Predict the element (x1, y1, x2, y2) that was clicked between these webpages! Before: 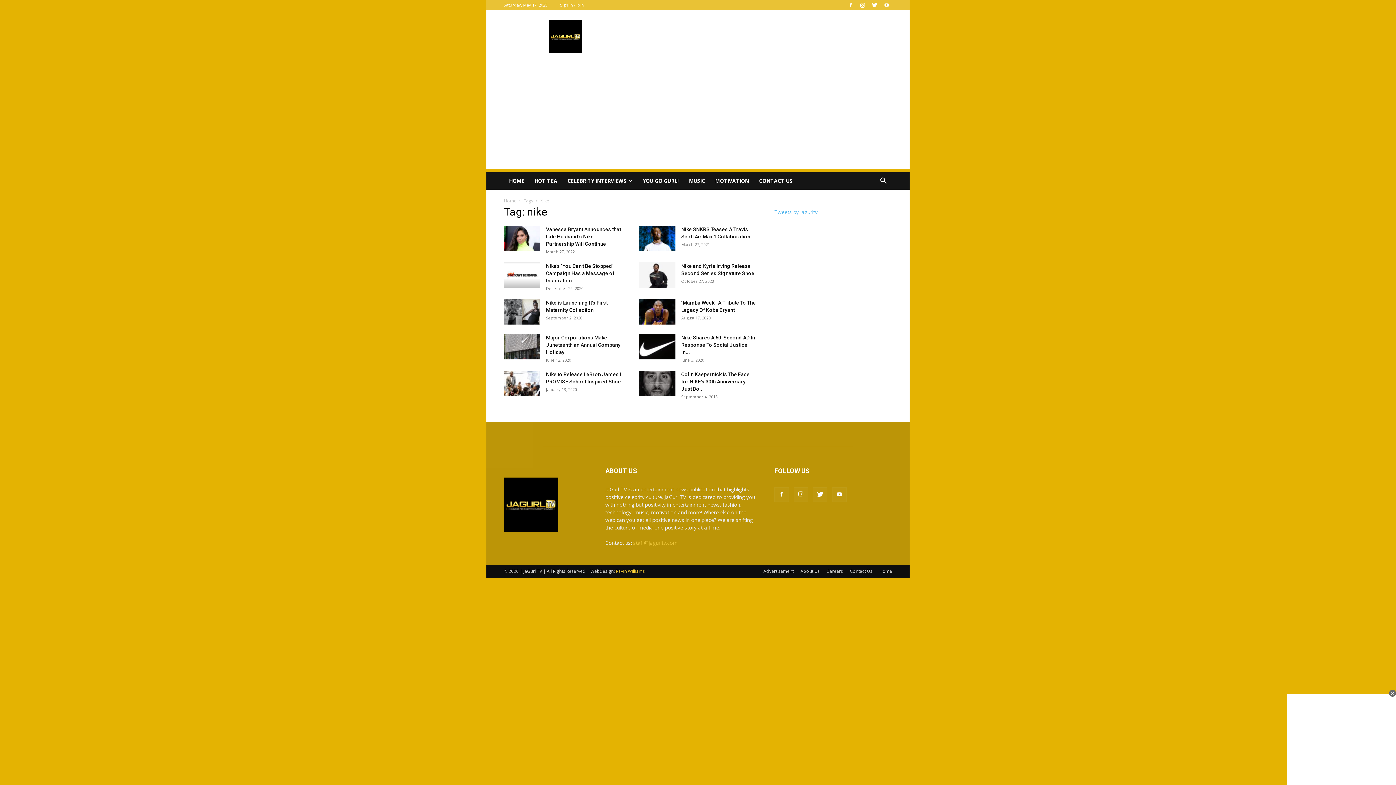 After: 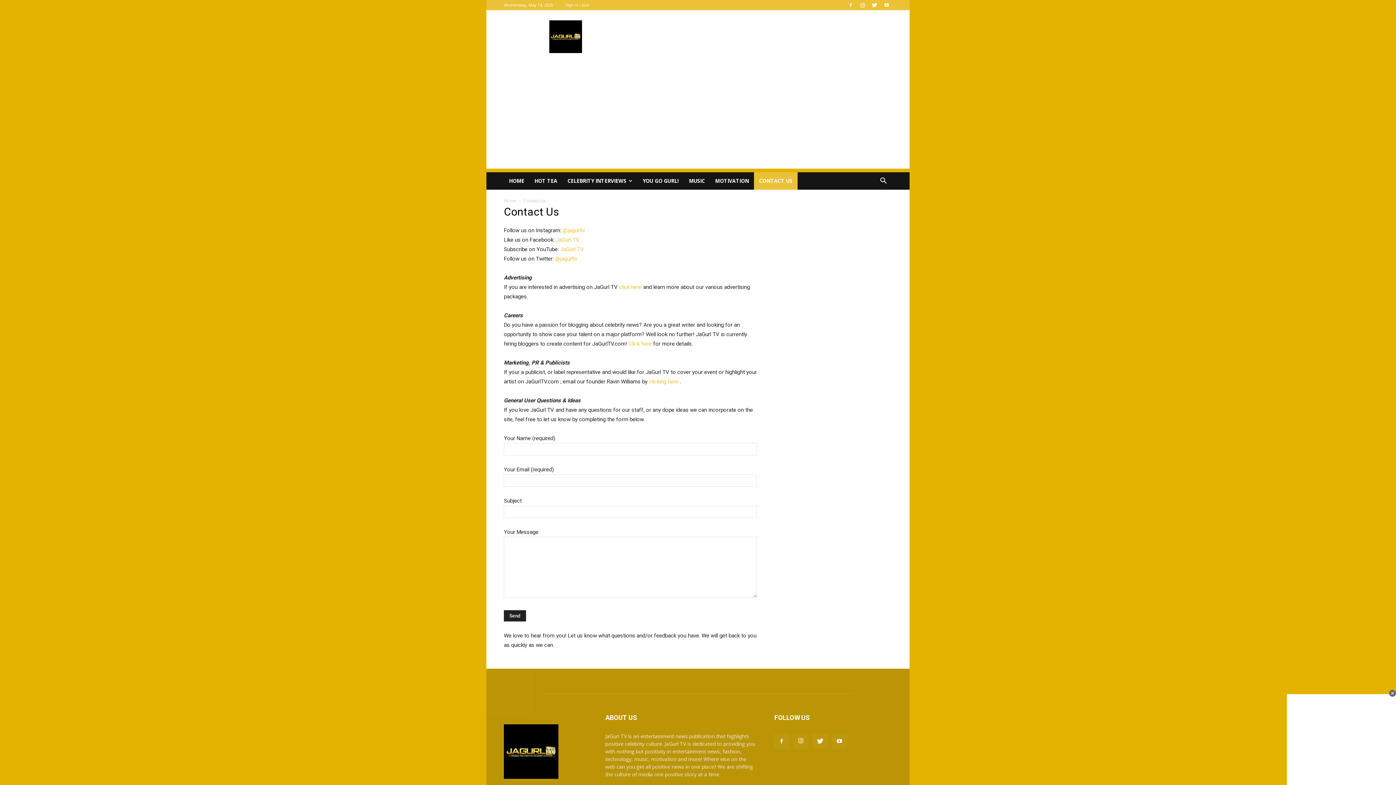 Action: bbox: (754, 172, 797, 189) label: CONTACT US